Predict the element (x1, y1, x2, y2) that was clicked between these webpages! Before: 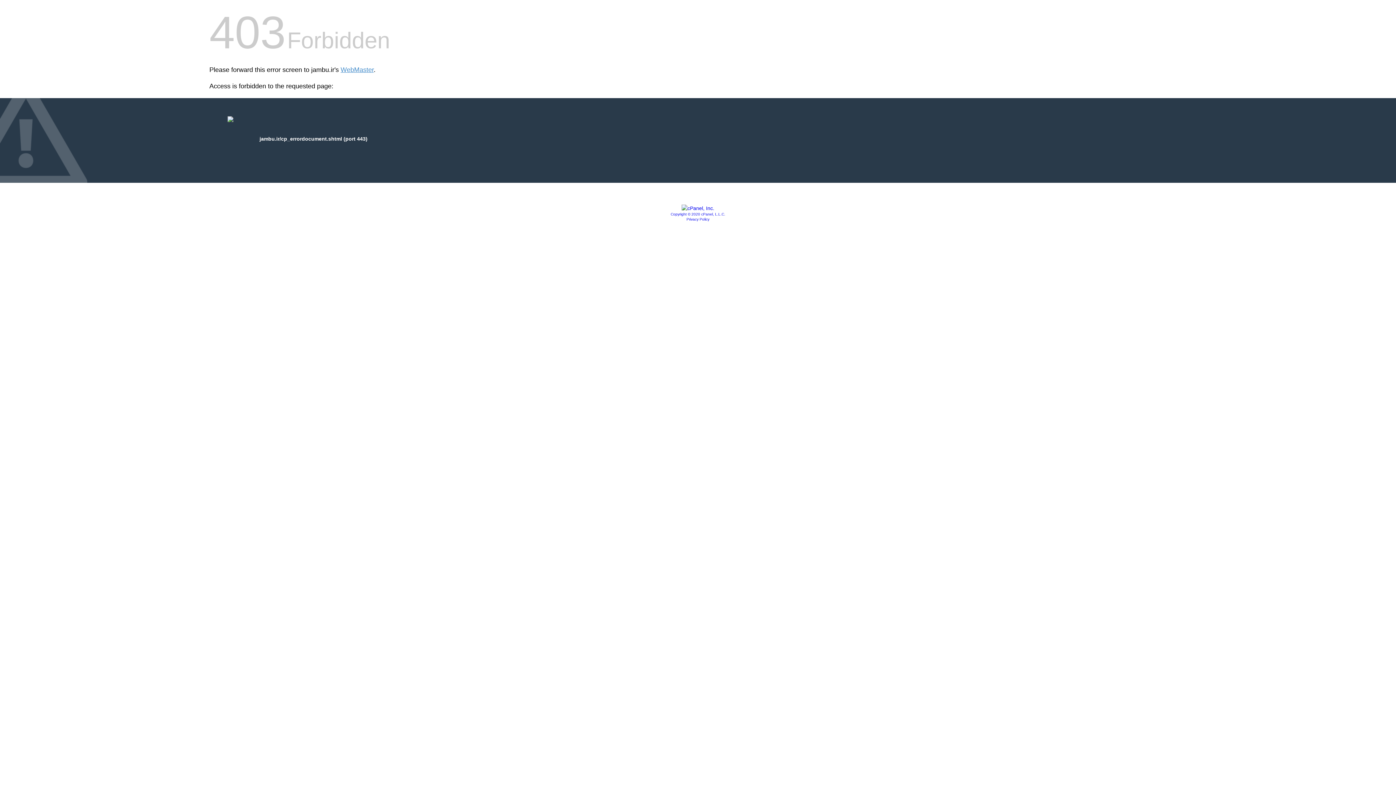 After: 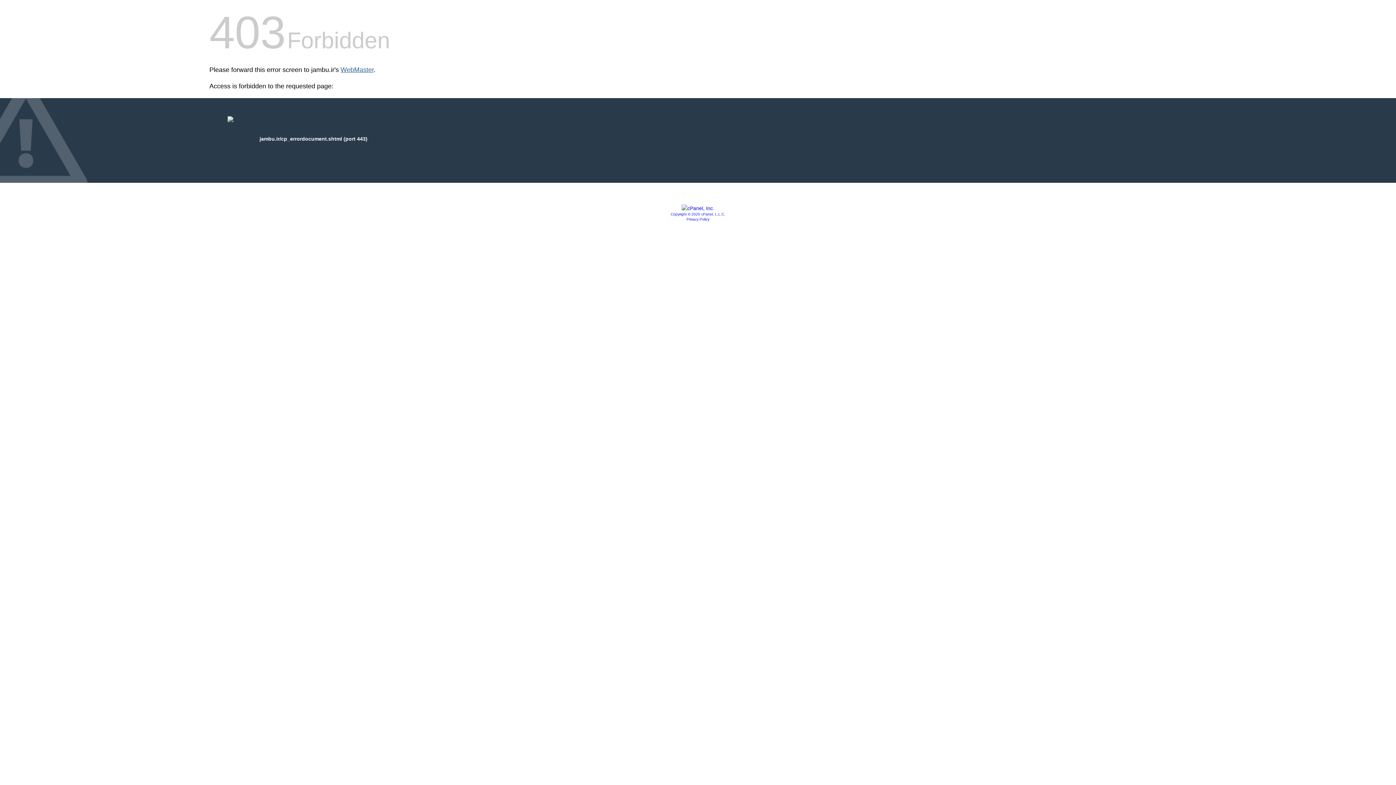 Action: bbox: (340, 66, 373, 73) label: WebMaster